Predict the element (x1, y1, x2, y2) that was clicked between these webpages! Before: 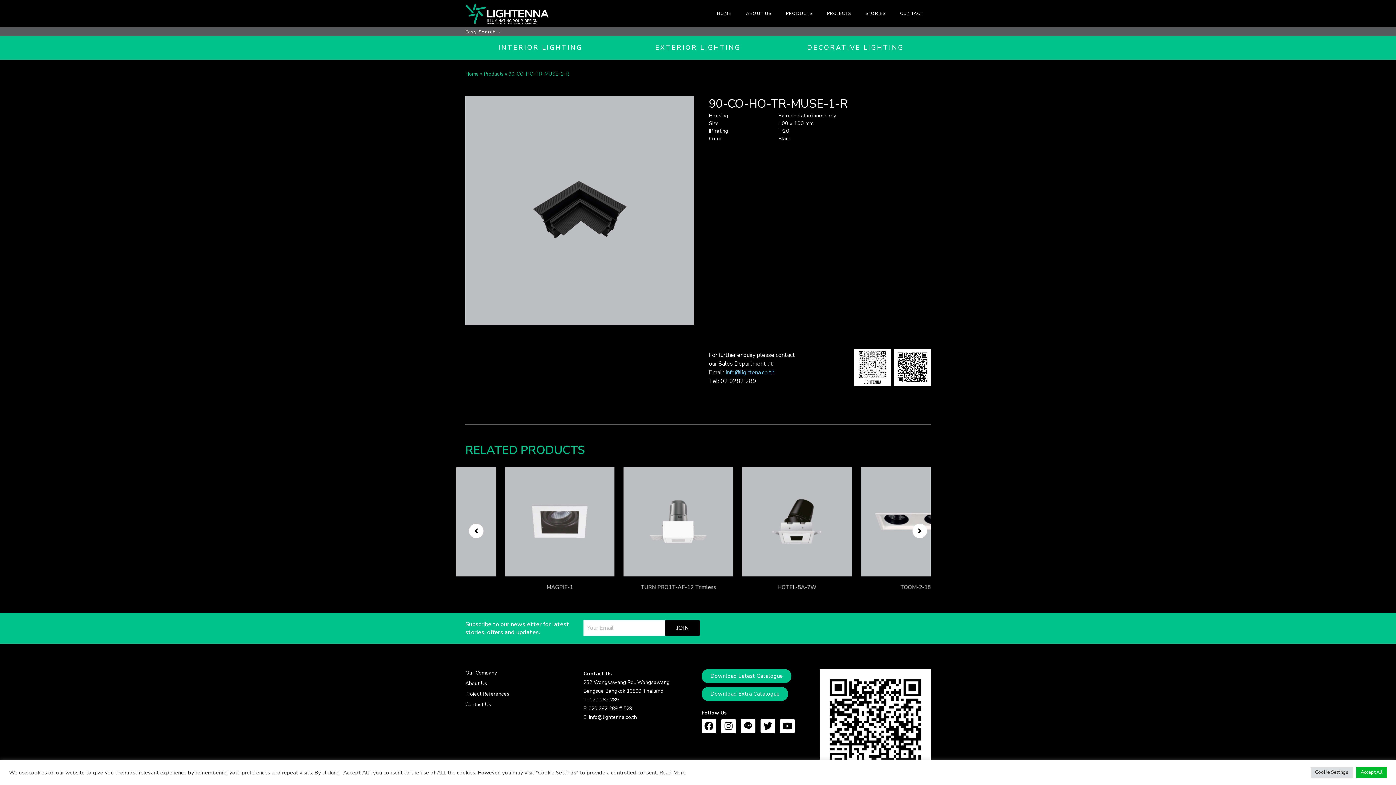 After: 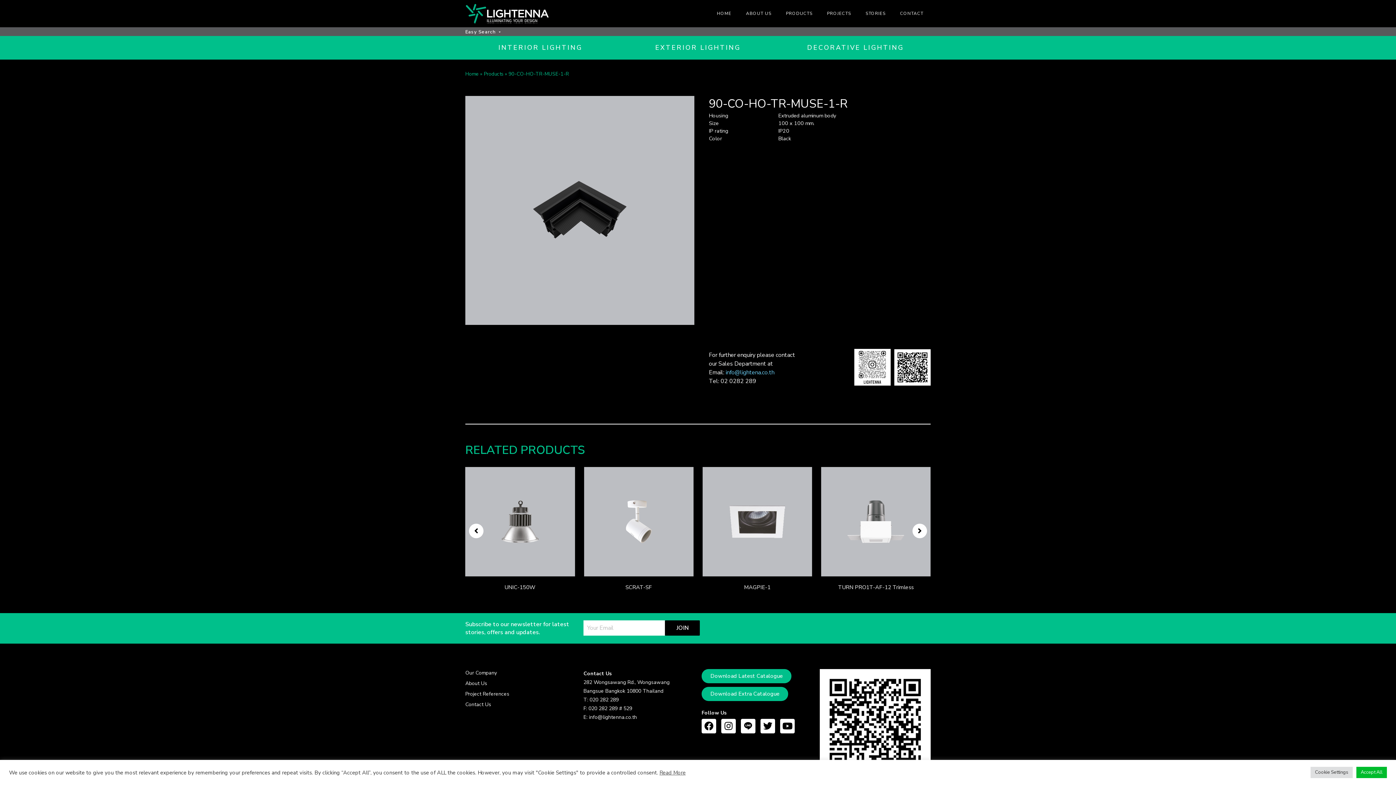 Action: bbox: (912, 523, 927, 538) label: Next slide